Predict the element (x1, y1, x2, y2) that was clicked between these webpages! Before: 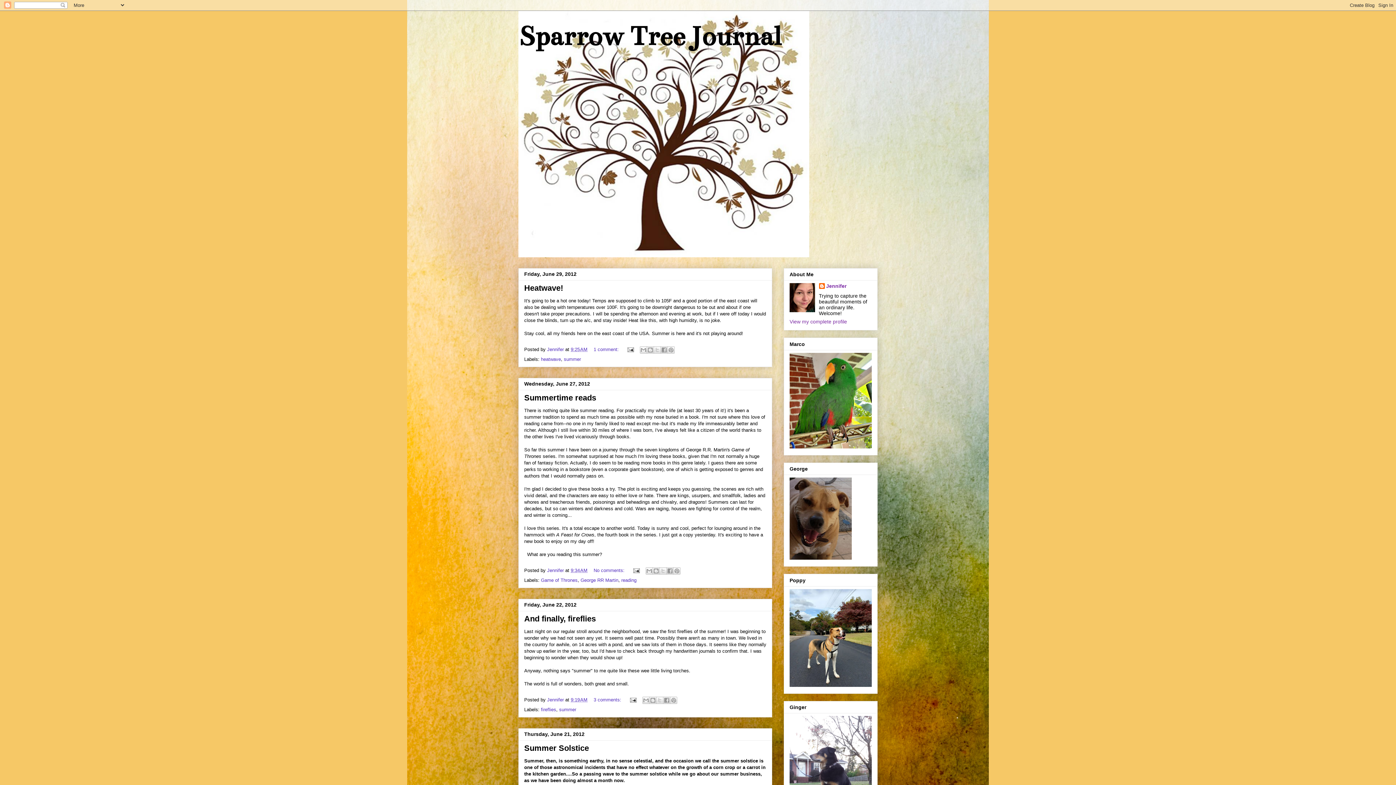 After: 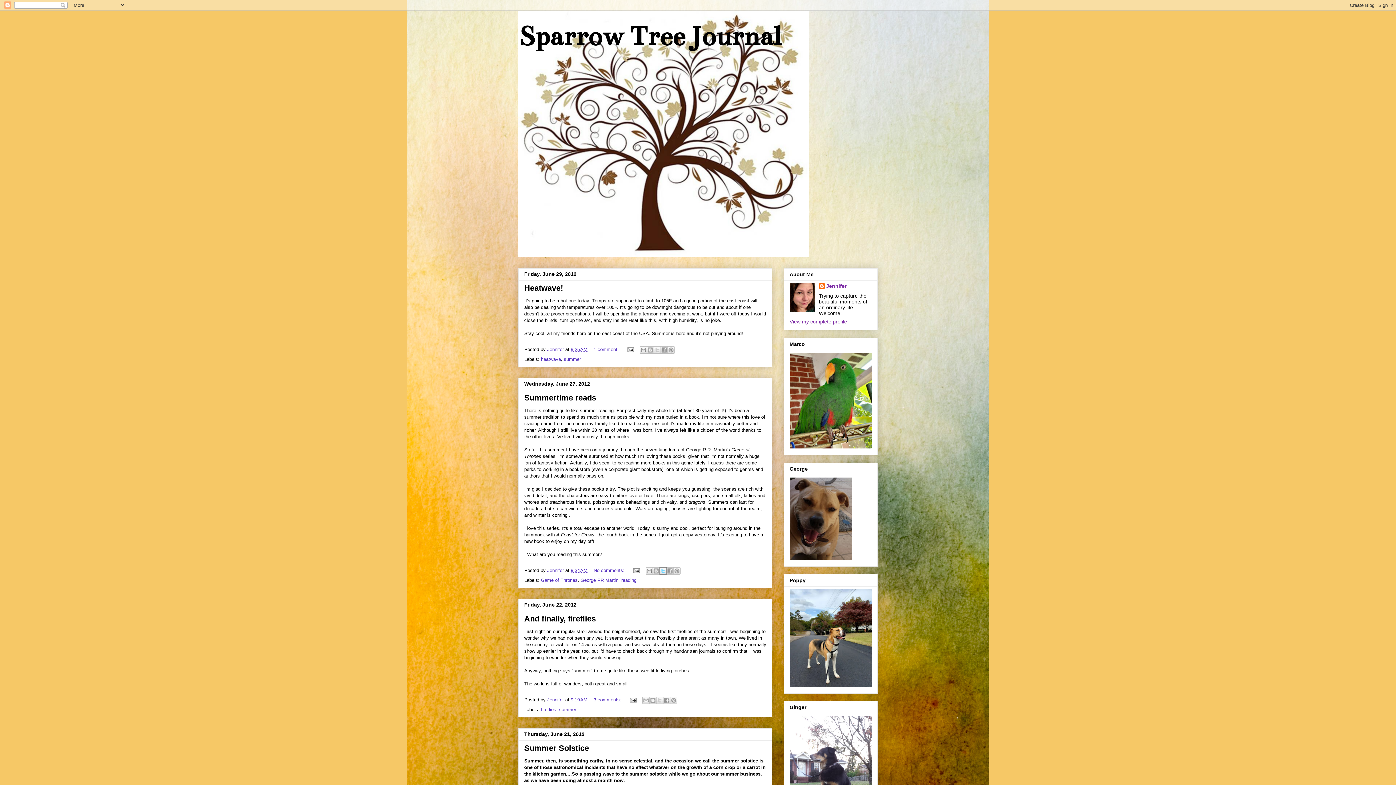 Action: label: Share to X bbox: (659, 567, 666, 574)